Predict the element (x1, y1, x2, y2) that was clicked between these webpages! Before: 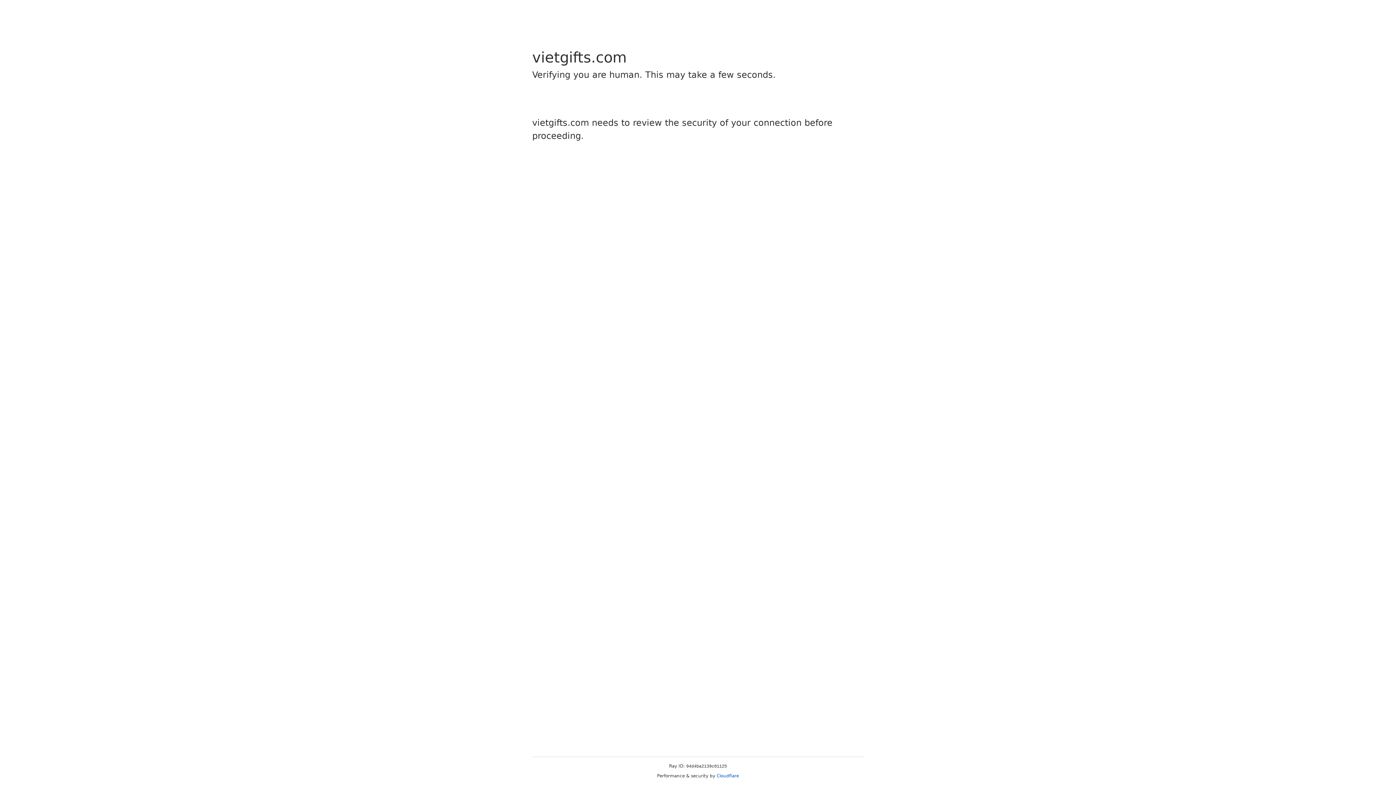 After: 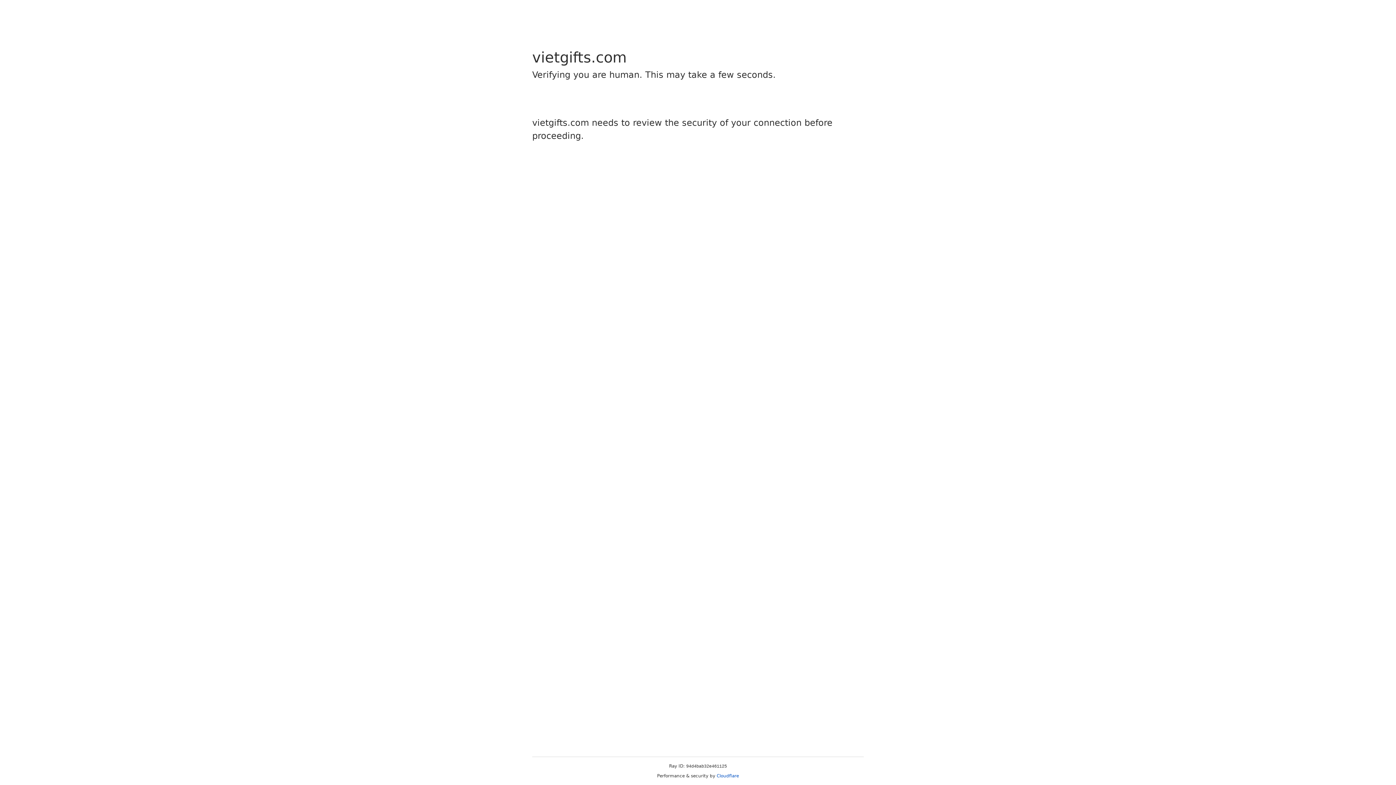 Action: label: Cloudflare bbox: (716, 773, 739, 778)